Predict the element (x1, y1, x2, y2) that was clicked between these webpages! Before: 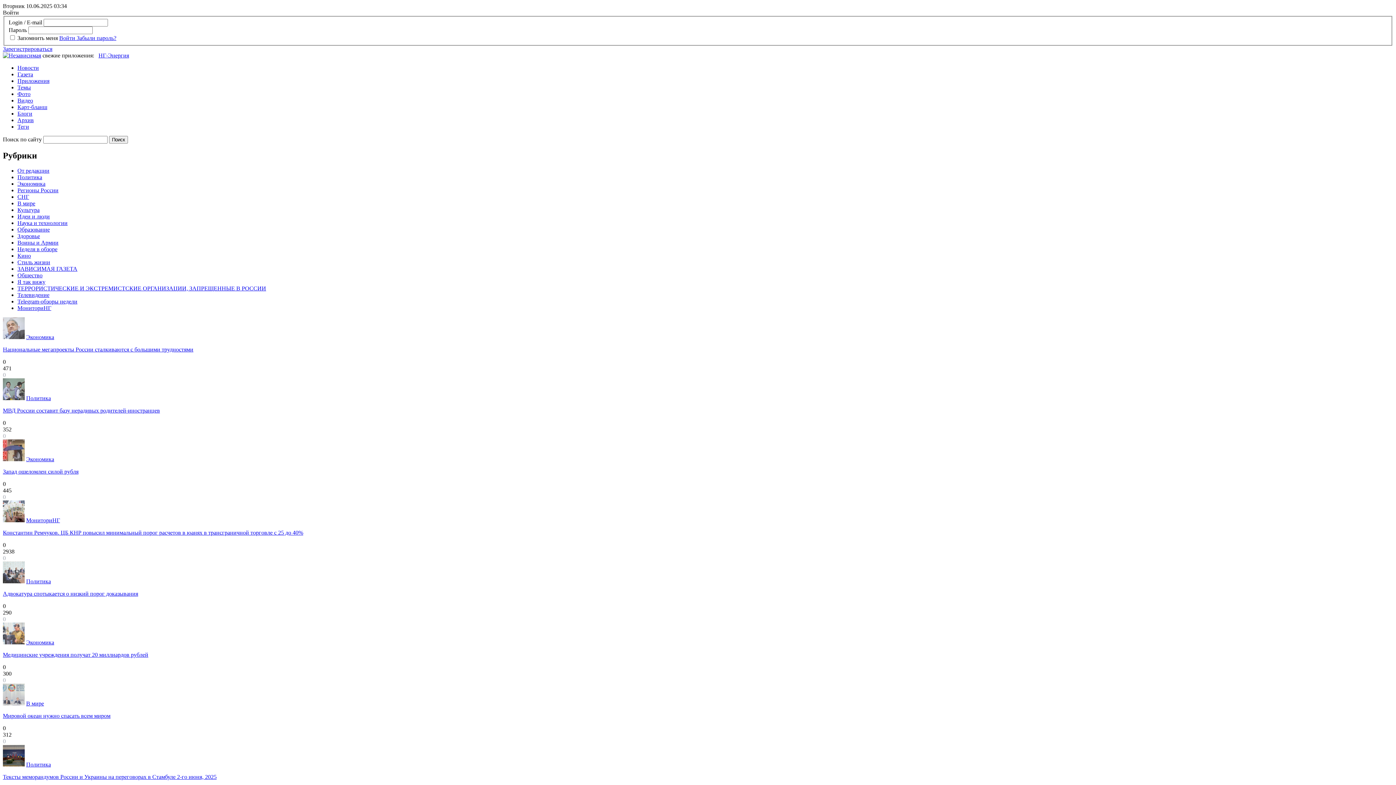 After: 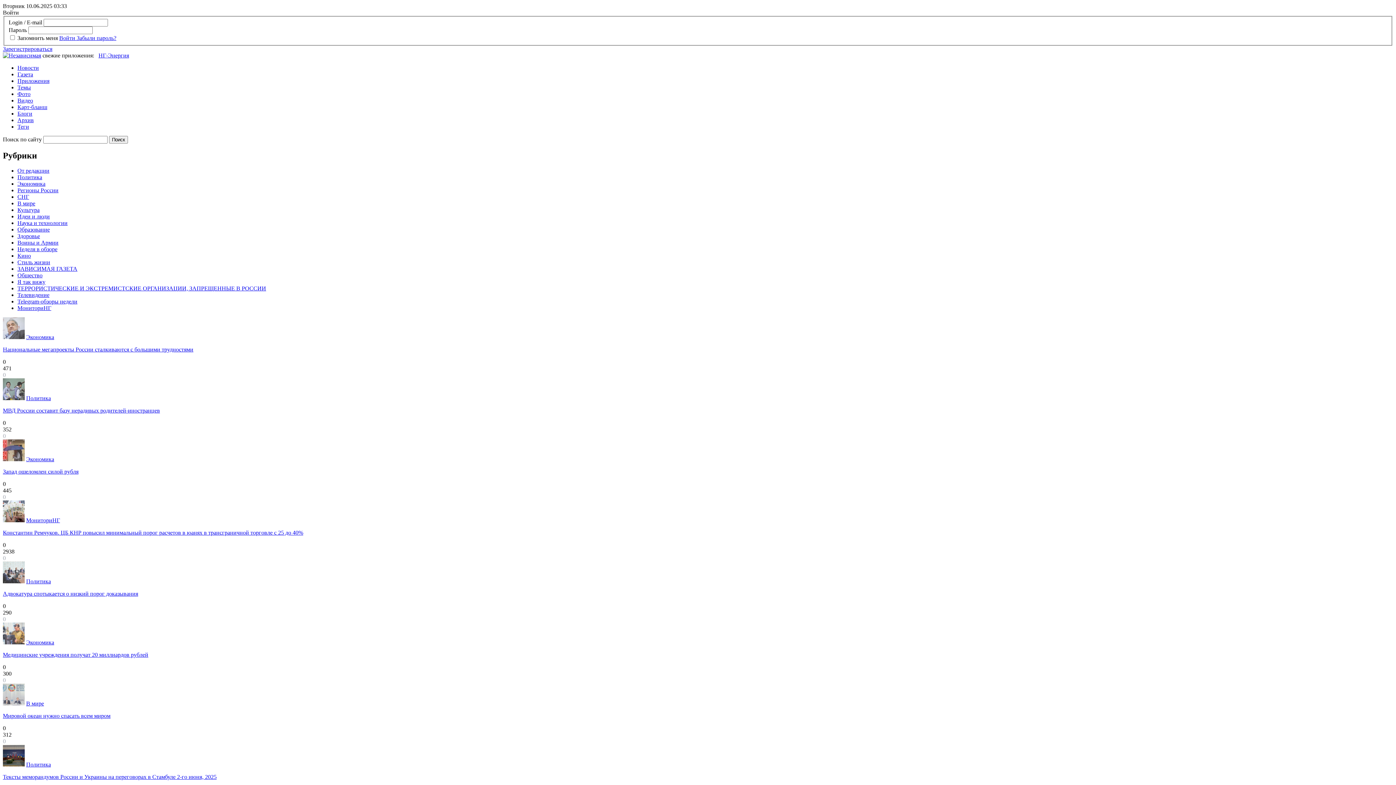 Action: bbox: (17, 71, 33, 77) label: Газета